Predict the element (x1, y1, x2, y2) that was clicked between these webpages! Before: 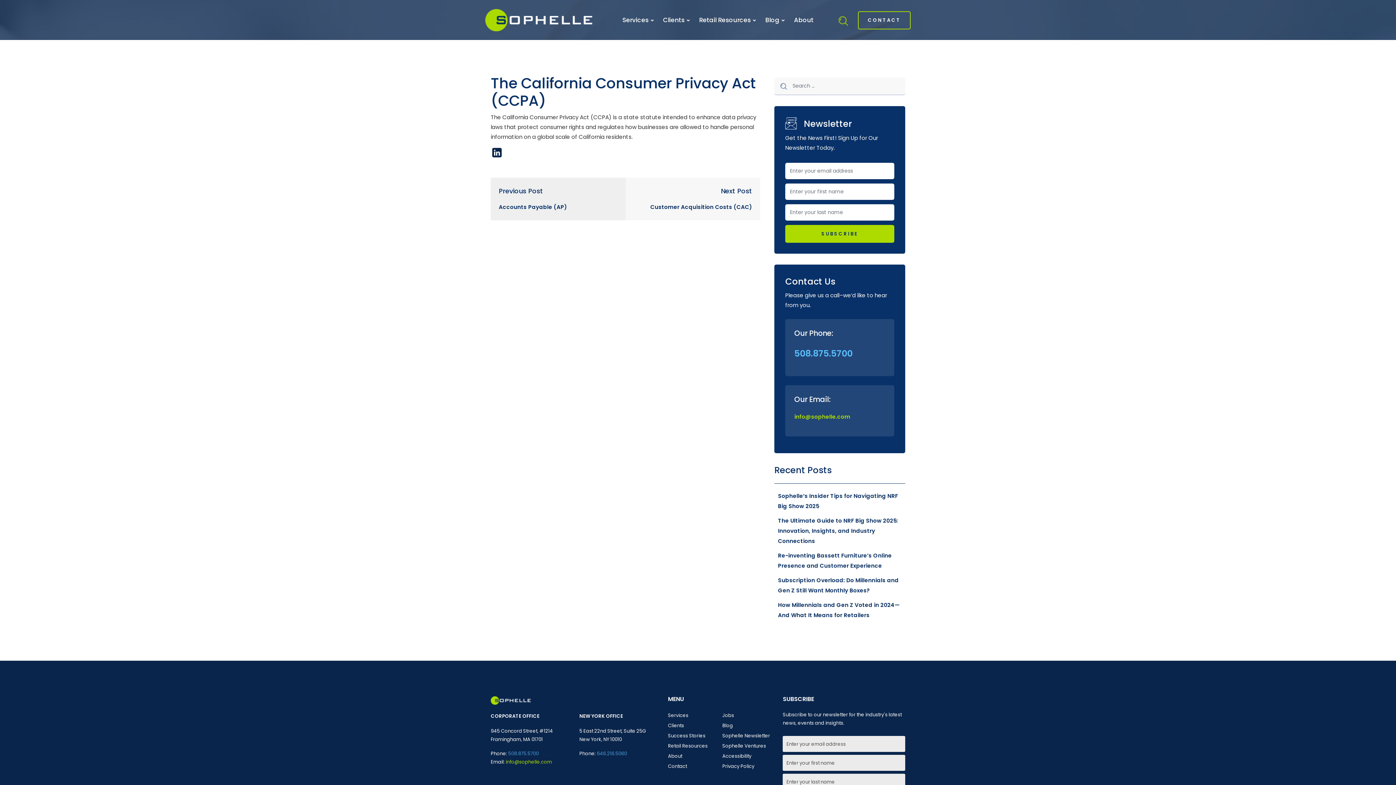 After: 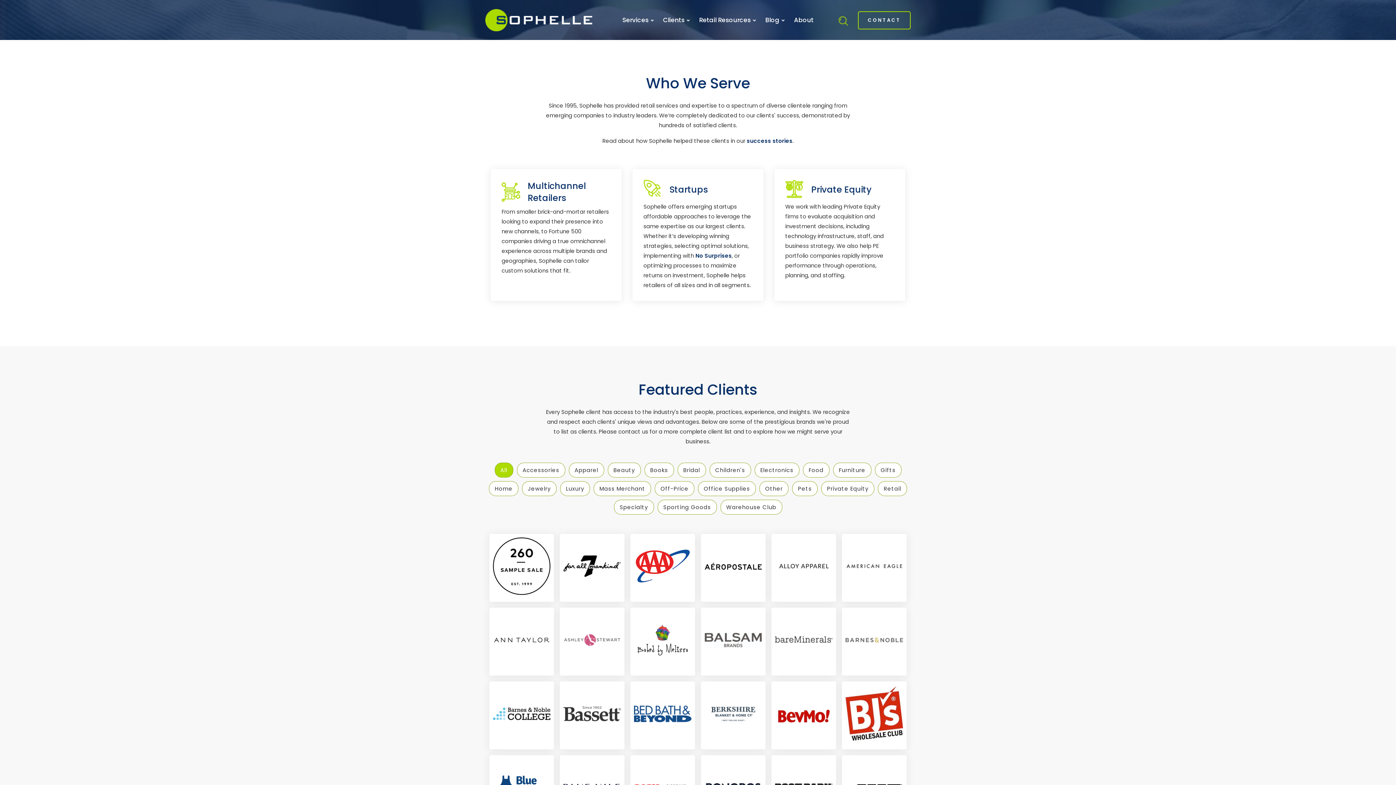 Action: label: Clients bbox: (668, 722, 684, 729)